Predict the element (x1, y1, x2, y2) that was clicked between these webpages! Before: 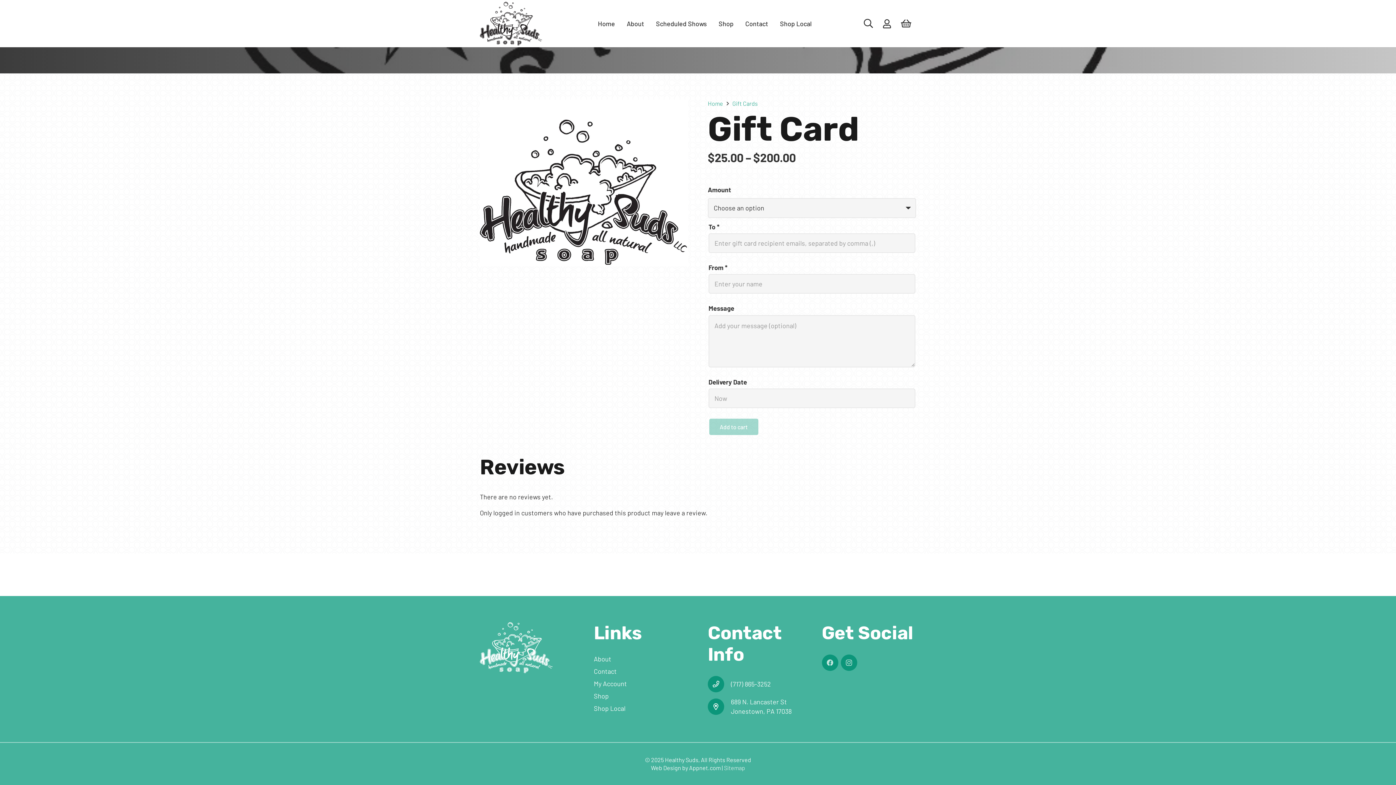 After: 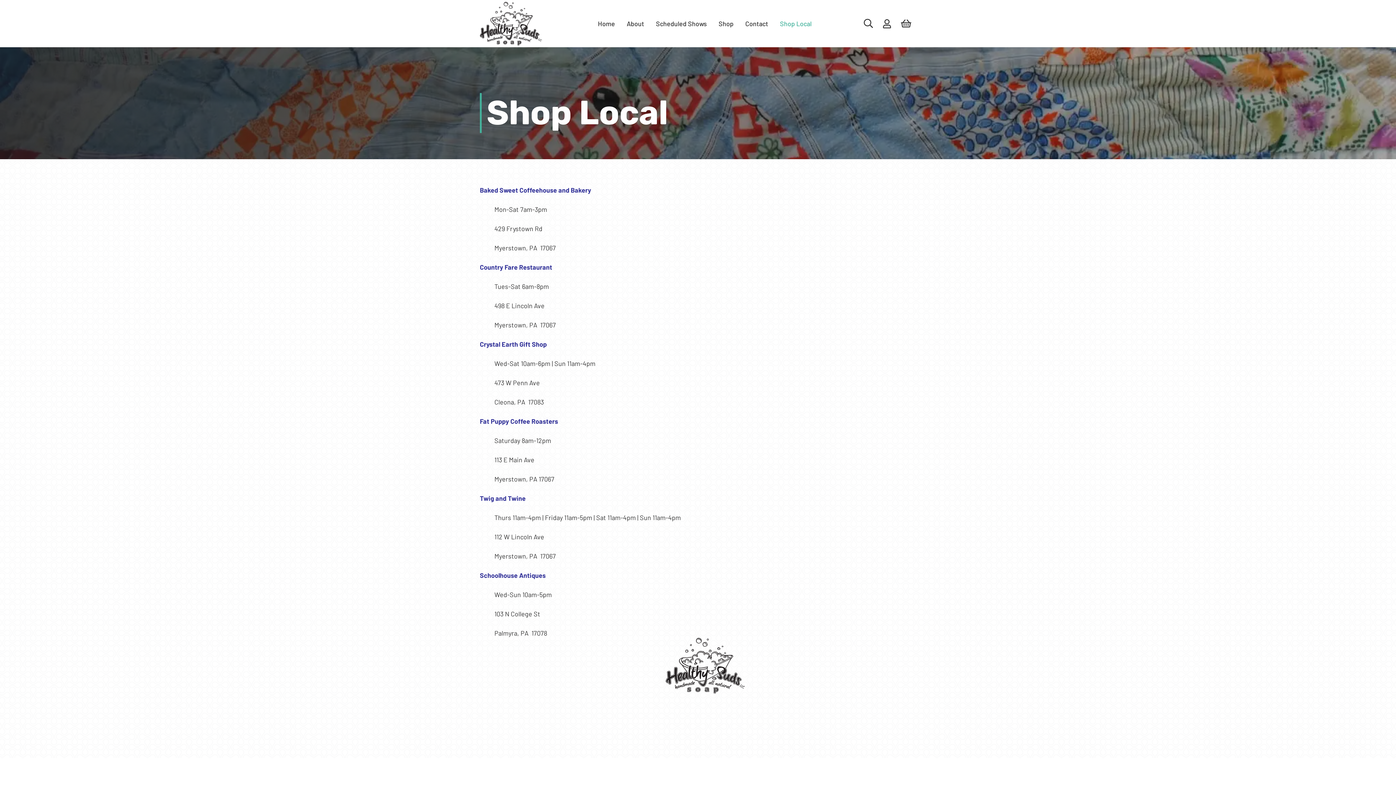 Action: bbox: (594, 704, 625, 712) label: Shop Local